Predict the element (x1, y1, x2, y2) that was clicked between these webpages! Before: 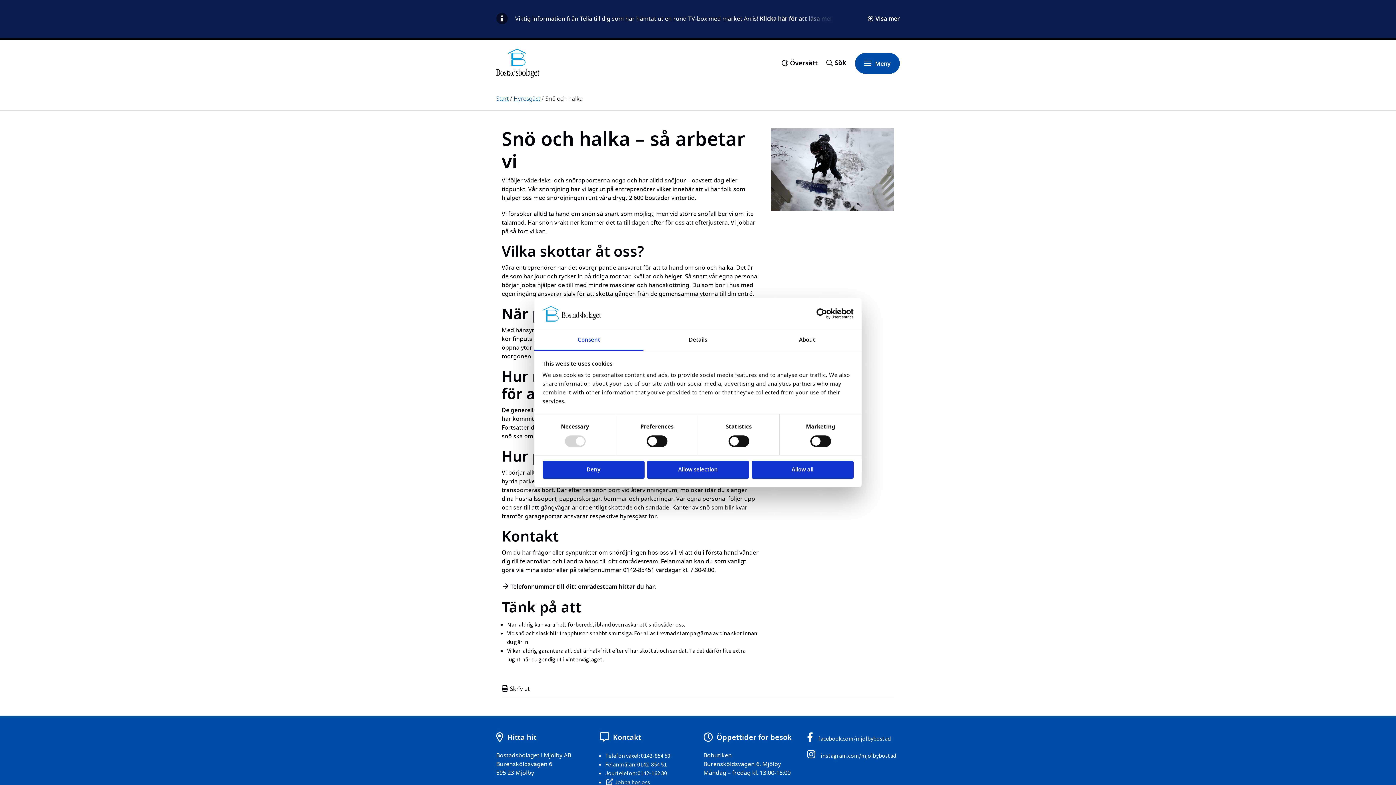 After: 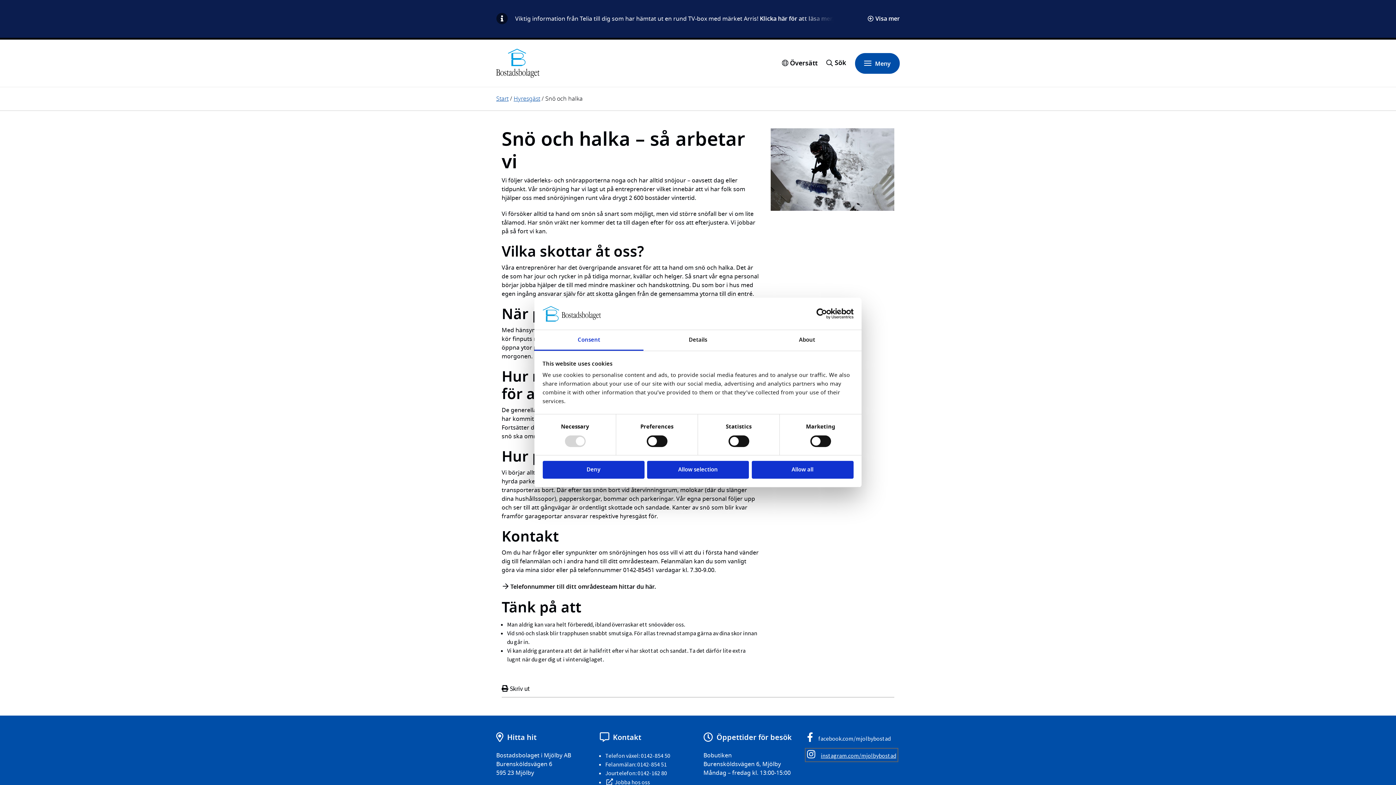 Action: label: instagram.com/mjolbybostad bbox: (807, 750, 896, 760)